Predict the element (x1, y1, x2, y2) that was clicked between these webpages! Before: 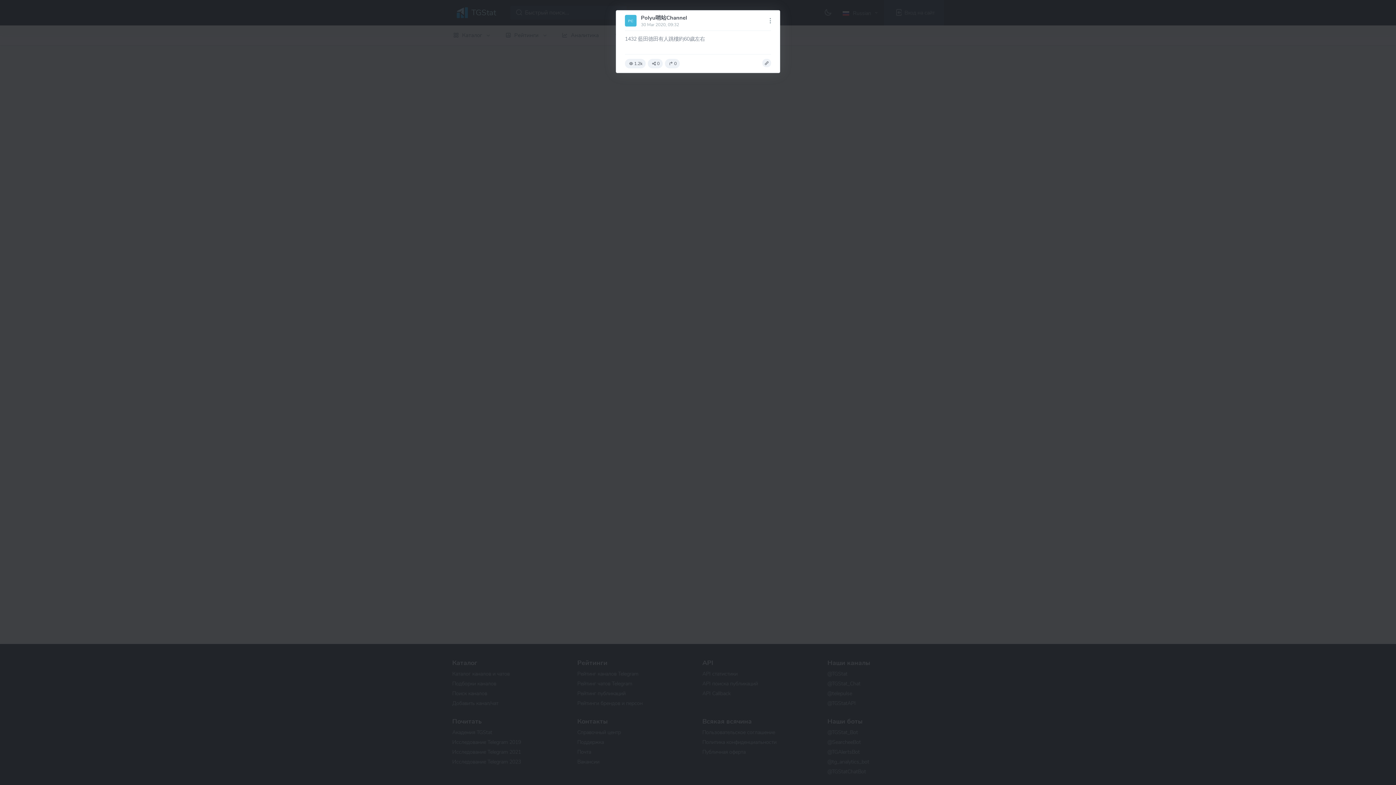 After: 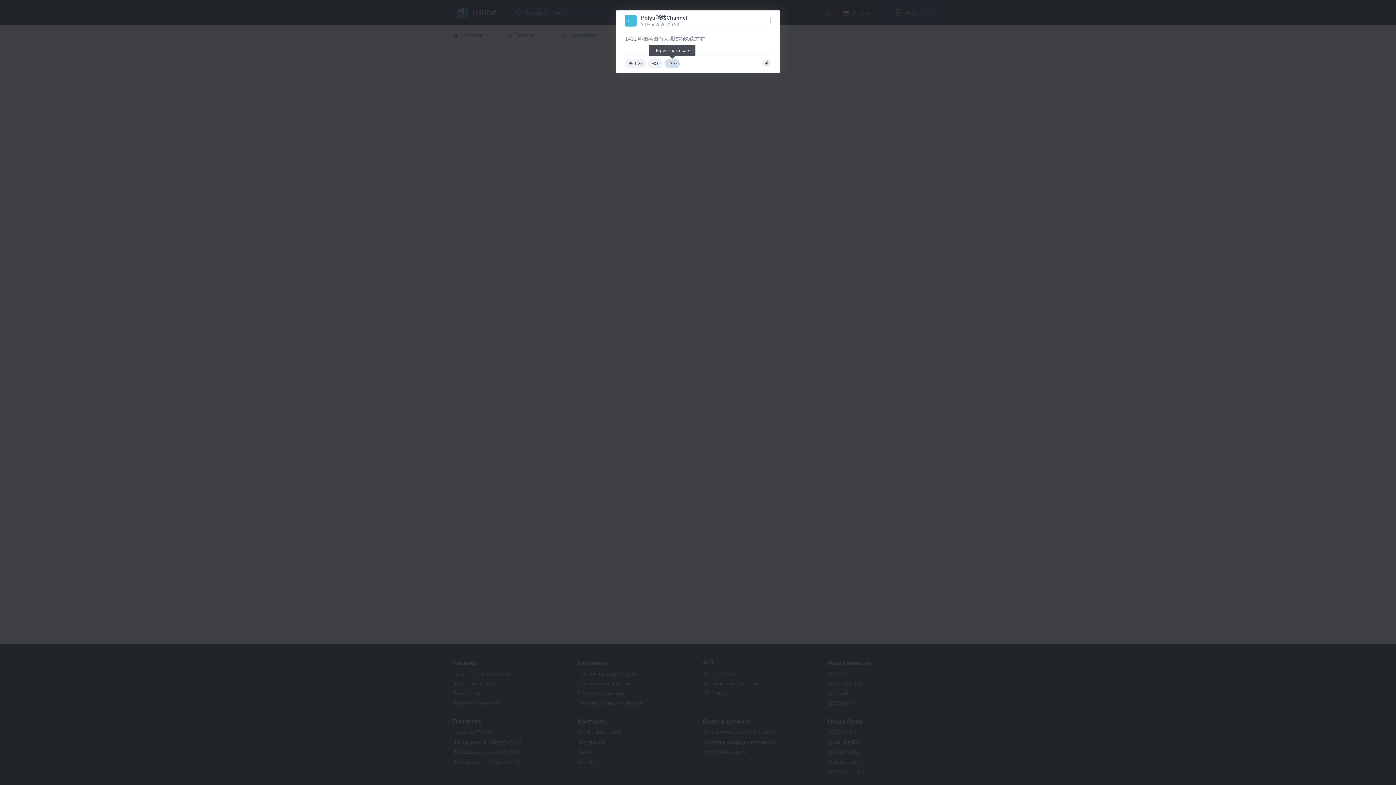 Action: label: 0 bbox: (665, 58, 679, 68)